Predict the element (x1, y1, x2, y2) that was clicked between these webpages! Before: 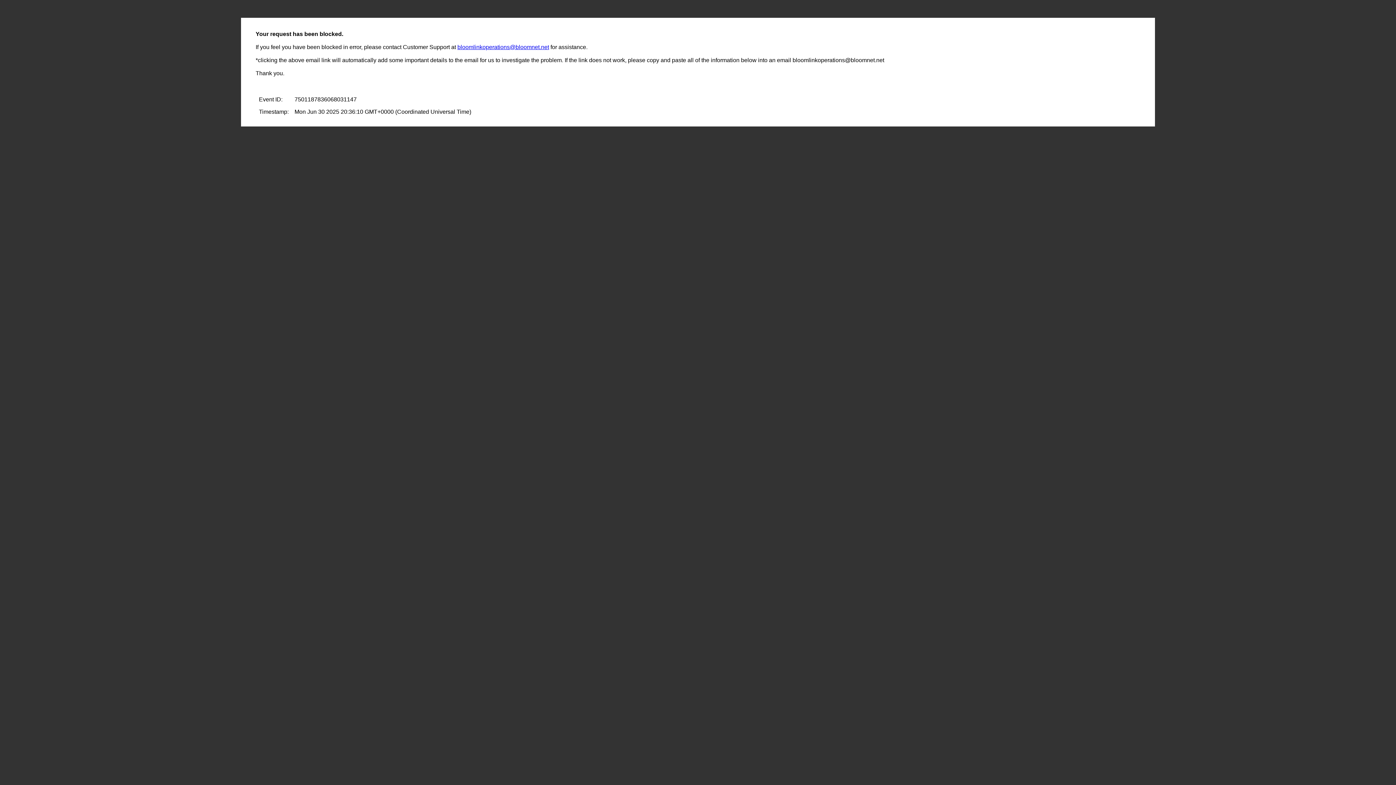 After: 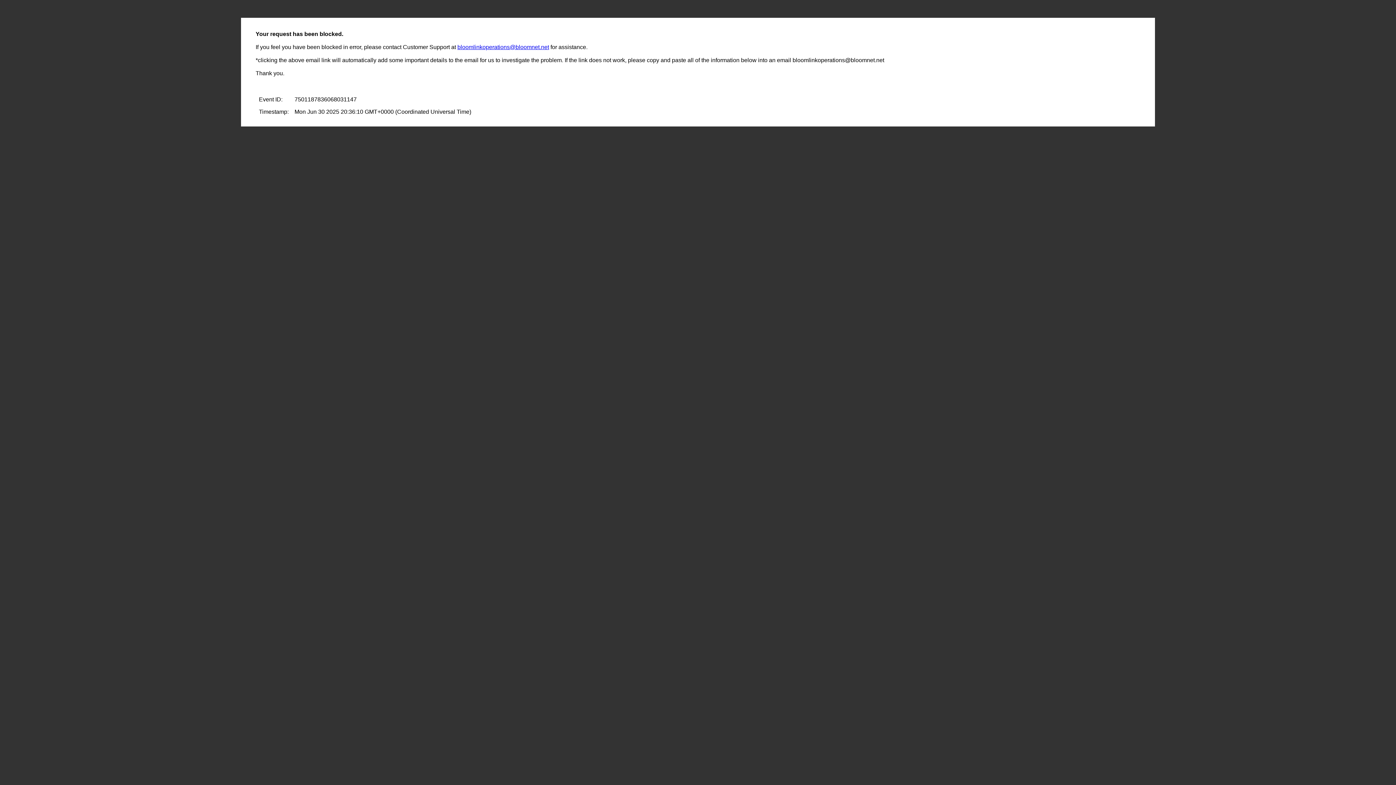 Action: bbox: (457, 44, 549, 50) label: bloomlinkoperations@bloomnet.net